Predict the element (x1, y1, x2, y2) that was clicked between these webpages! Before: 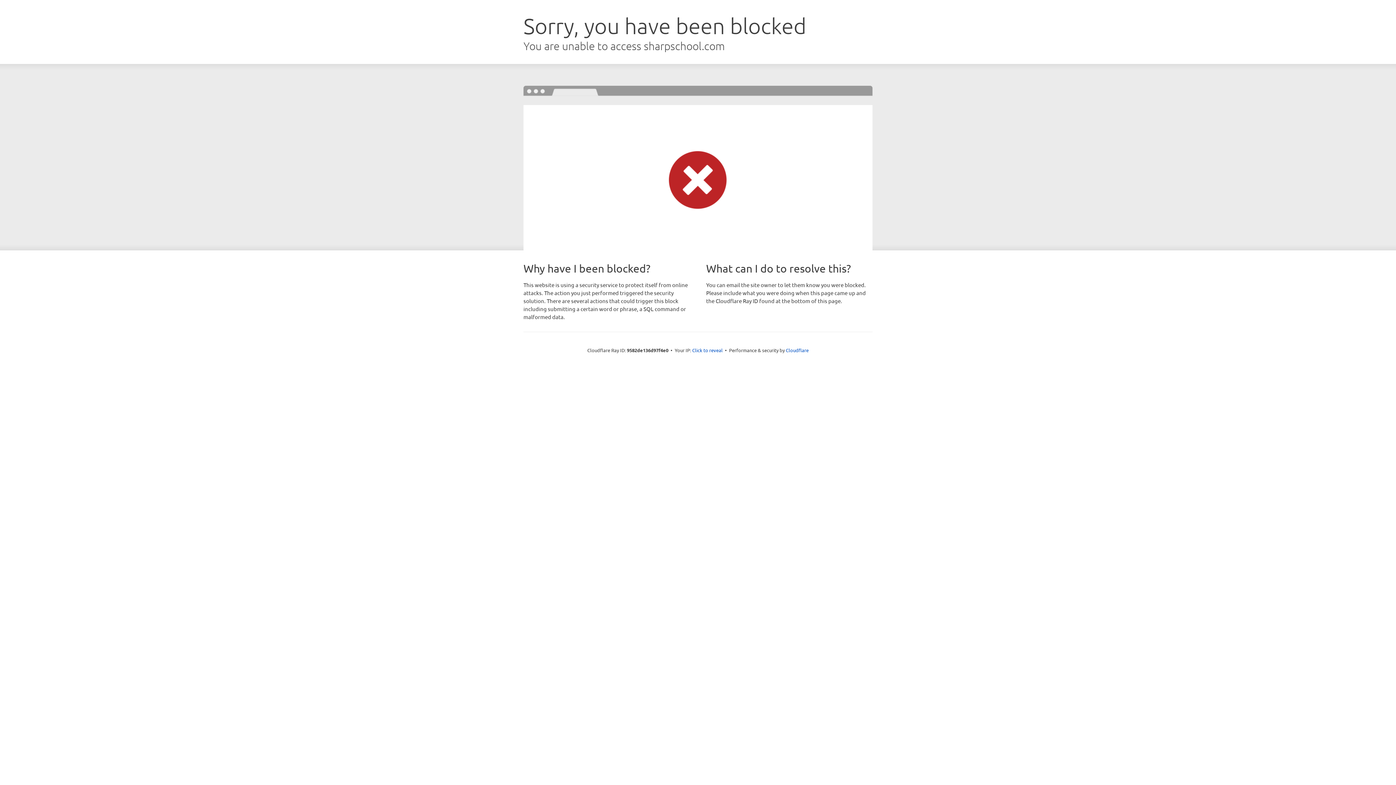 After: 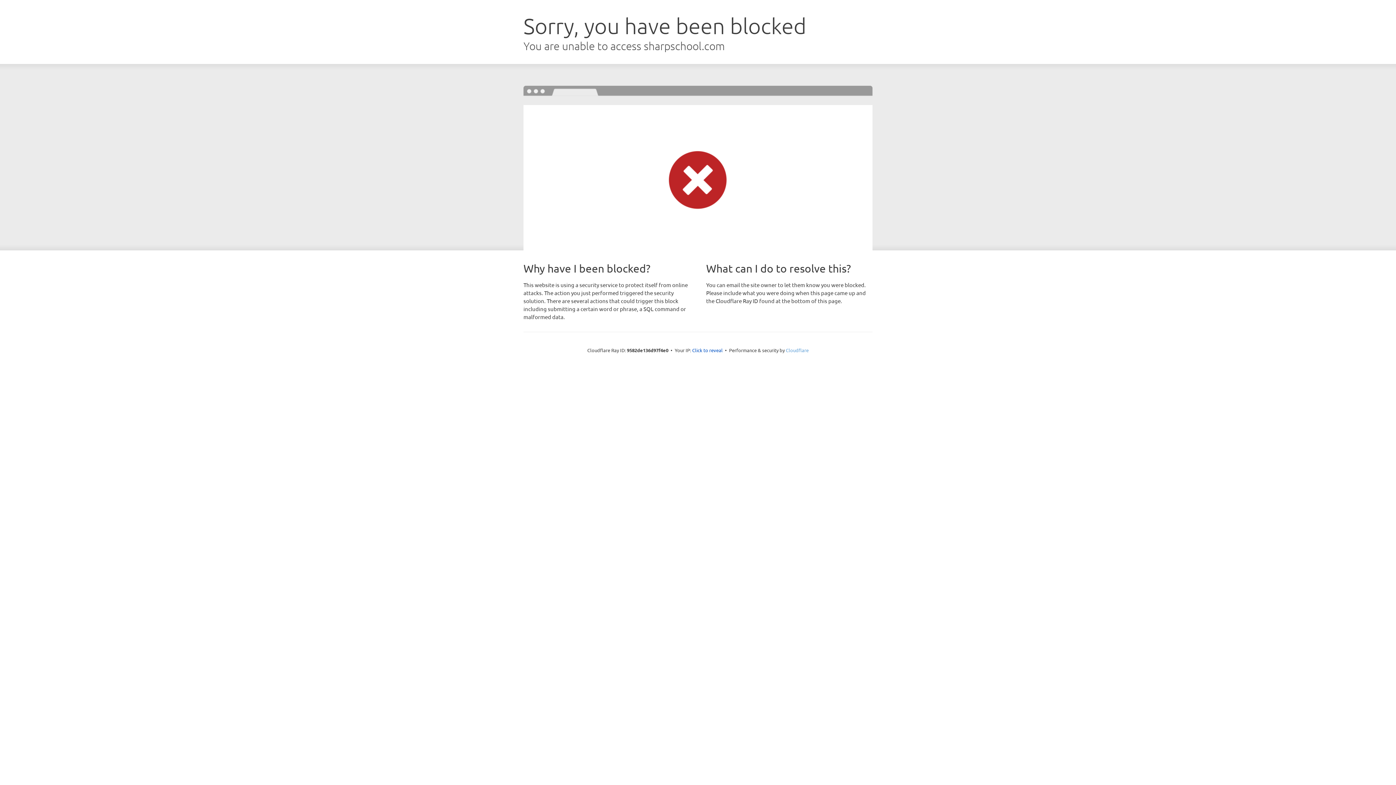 Action: bbox: (786, 347, 808, 353) label: Cloudflare